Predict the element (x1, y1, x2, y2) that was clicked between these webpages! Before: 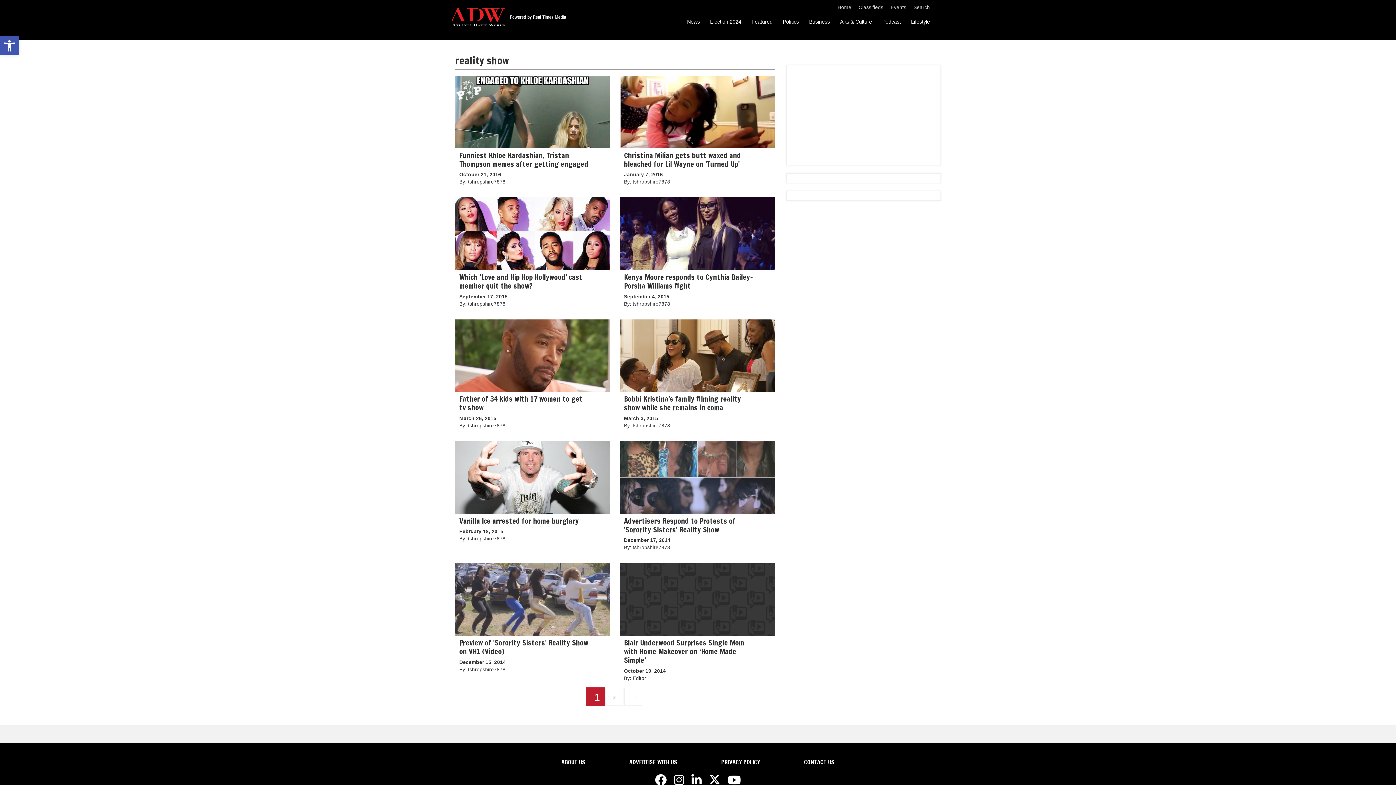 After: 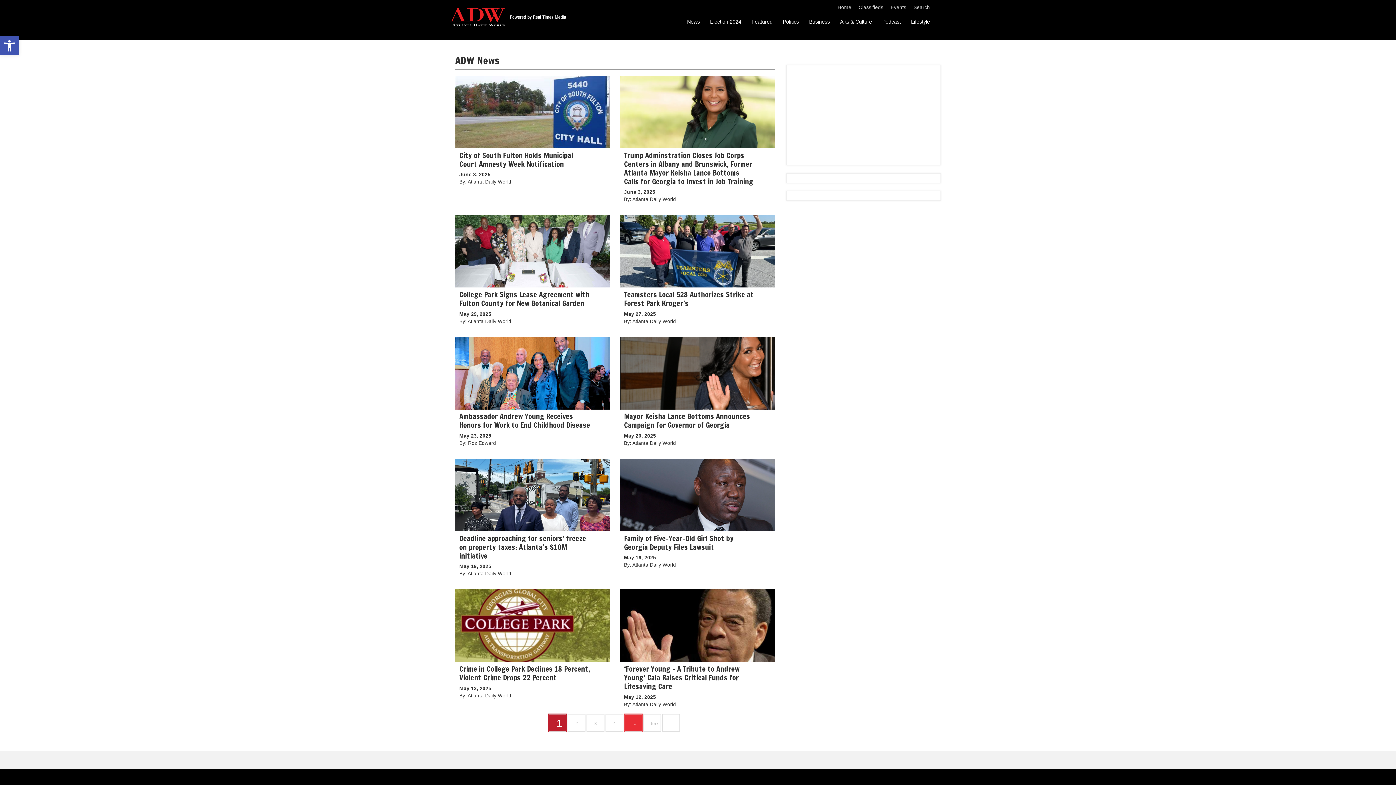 Action: label: News bbox: (687, 17, 700, 26)